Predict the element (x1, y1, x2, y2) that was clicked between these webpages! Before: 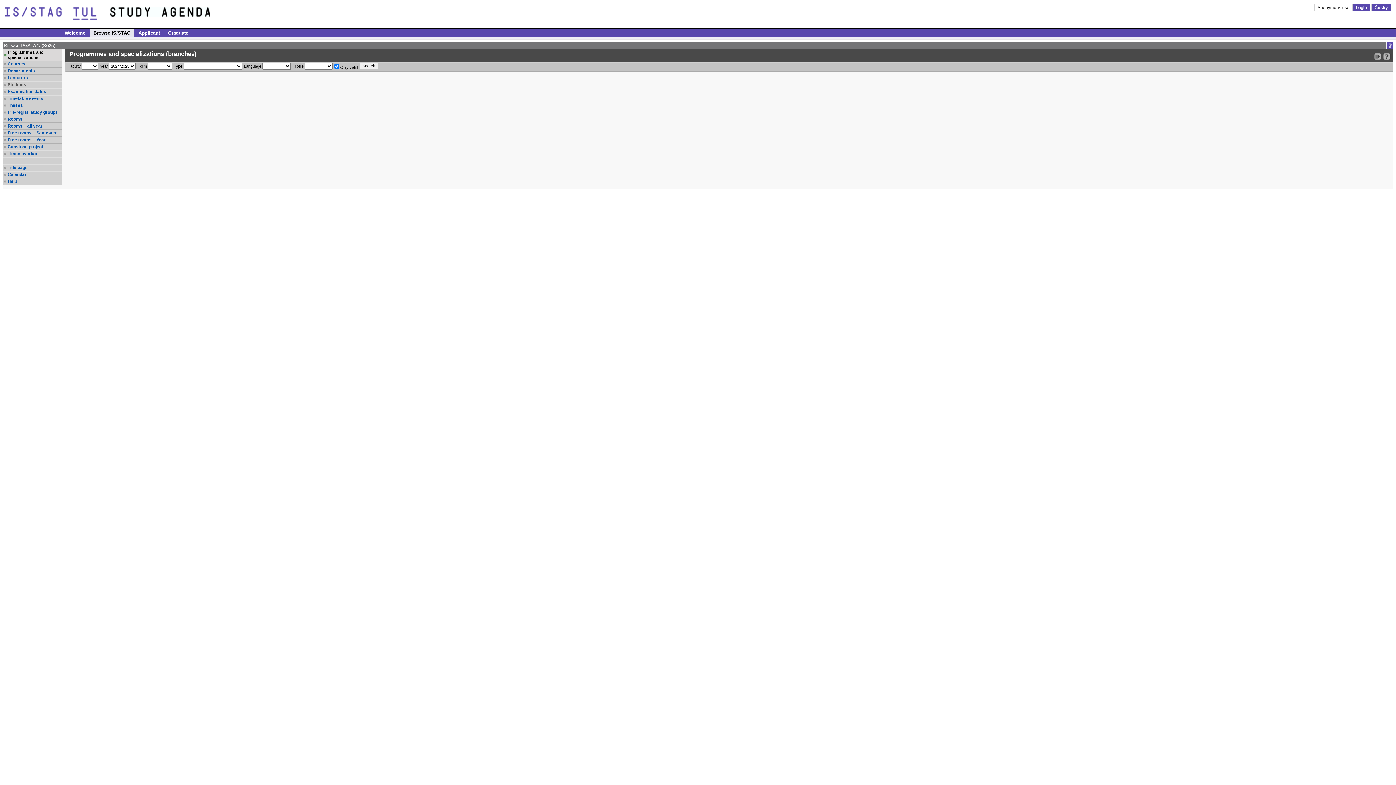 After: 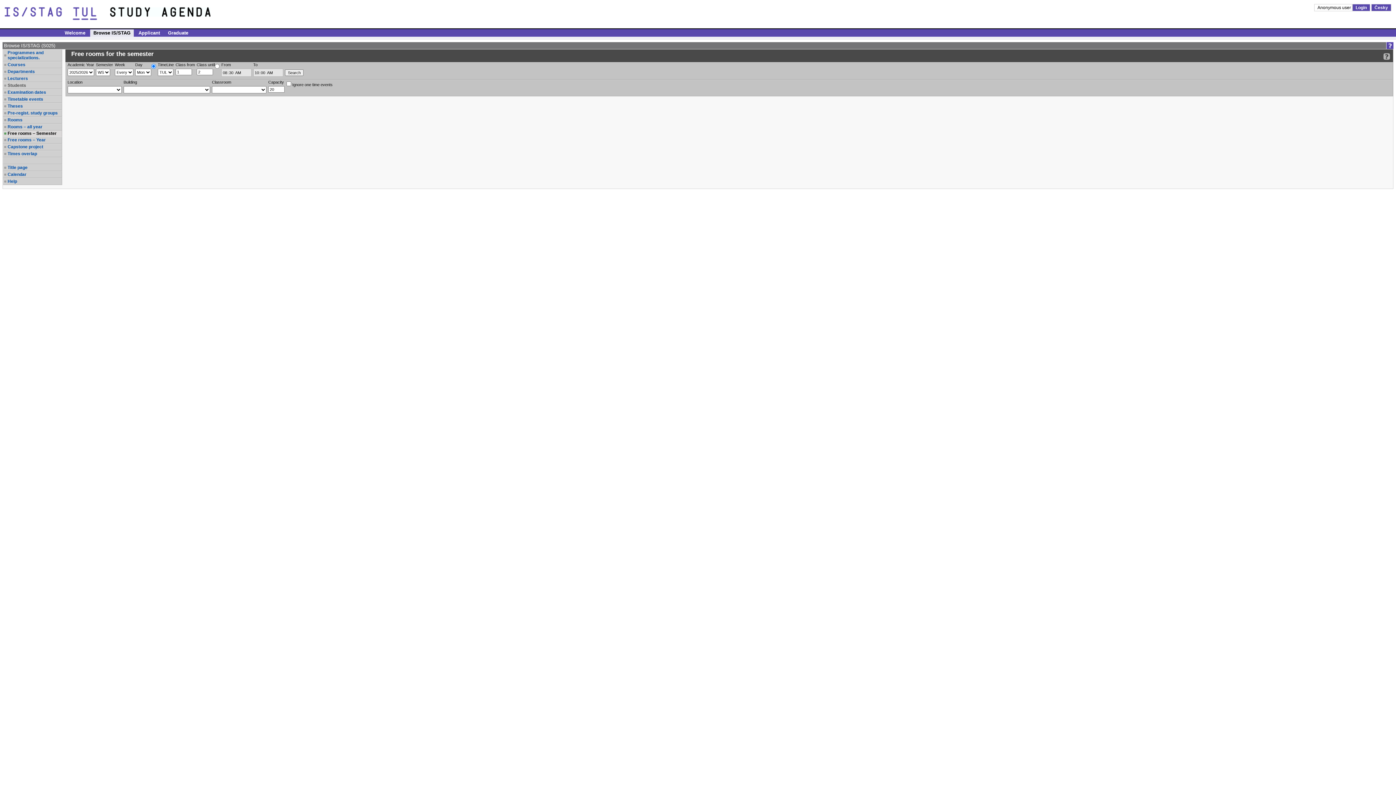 Action: label: Free rooms – Semester bbox: (7, 130, 61, 135)